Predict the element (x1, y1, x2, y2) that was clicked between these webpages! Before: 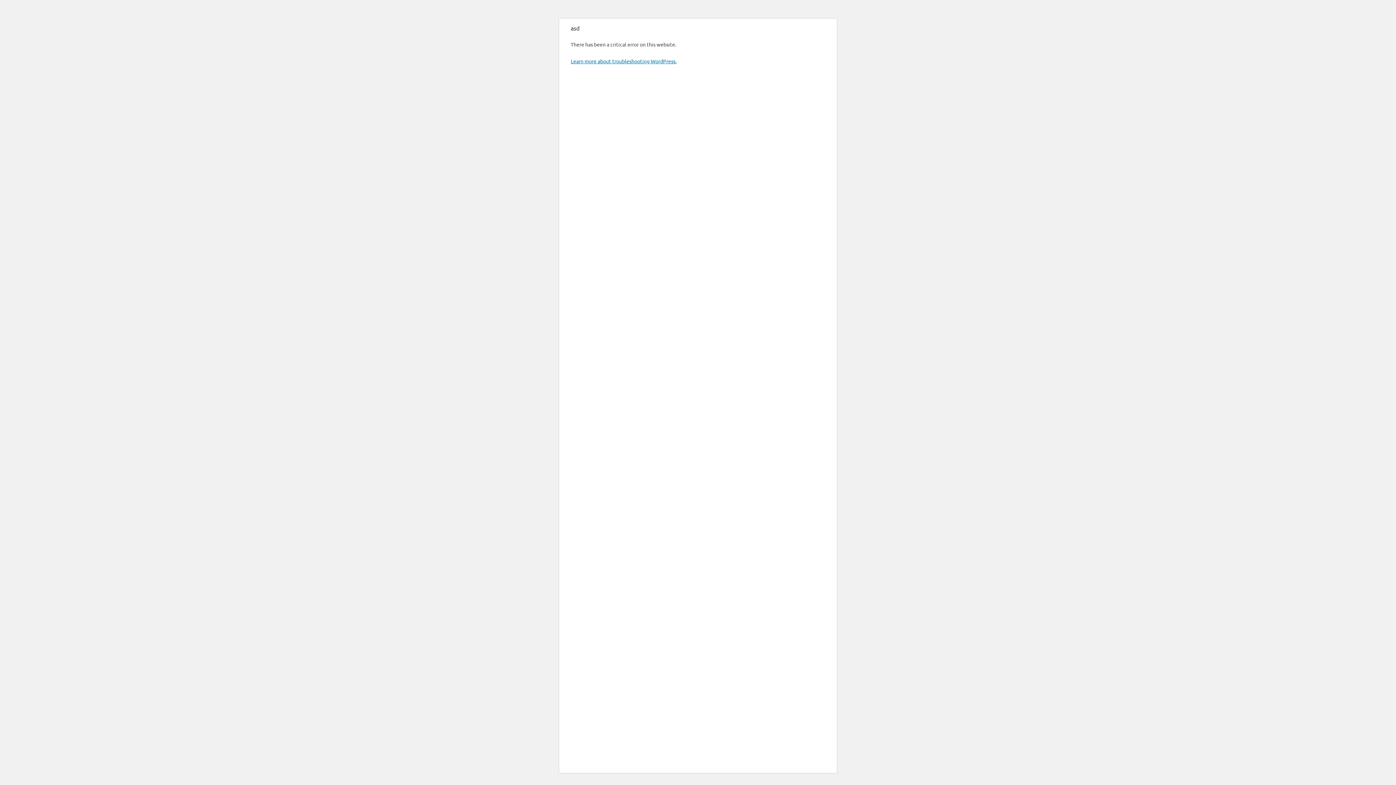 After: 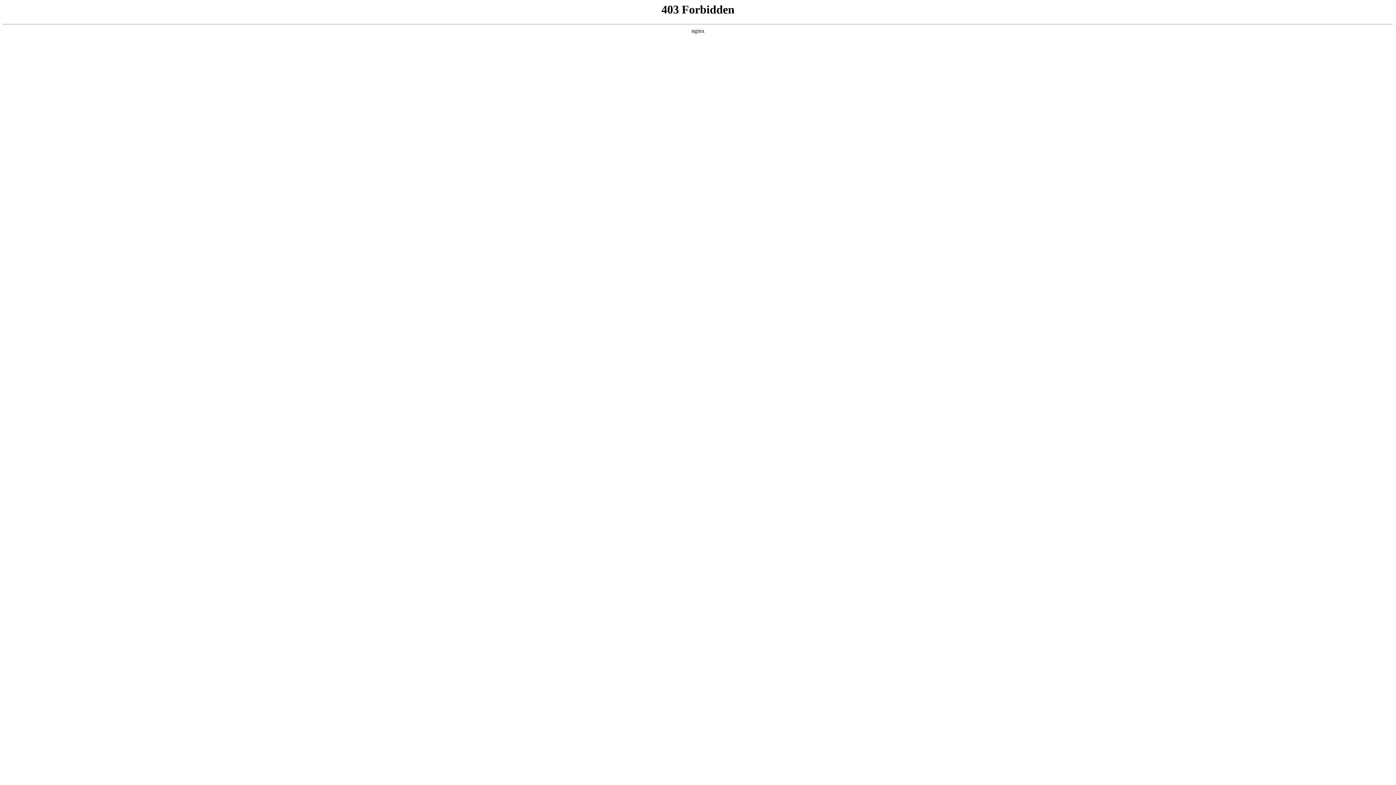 Action: bbox: (570, 57, 676, 64) label: Learn more about troubleshooting WordPress.